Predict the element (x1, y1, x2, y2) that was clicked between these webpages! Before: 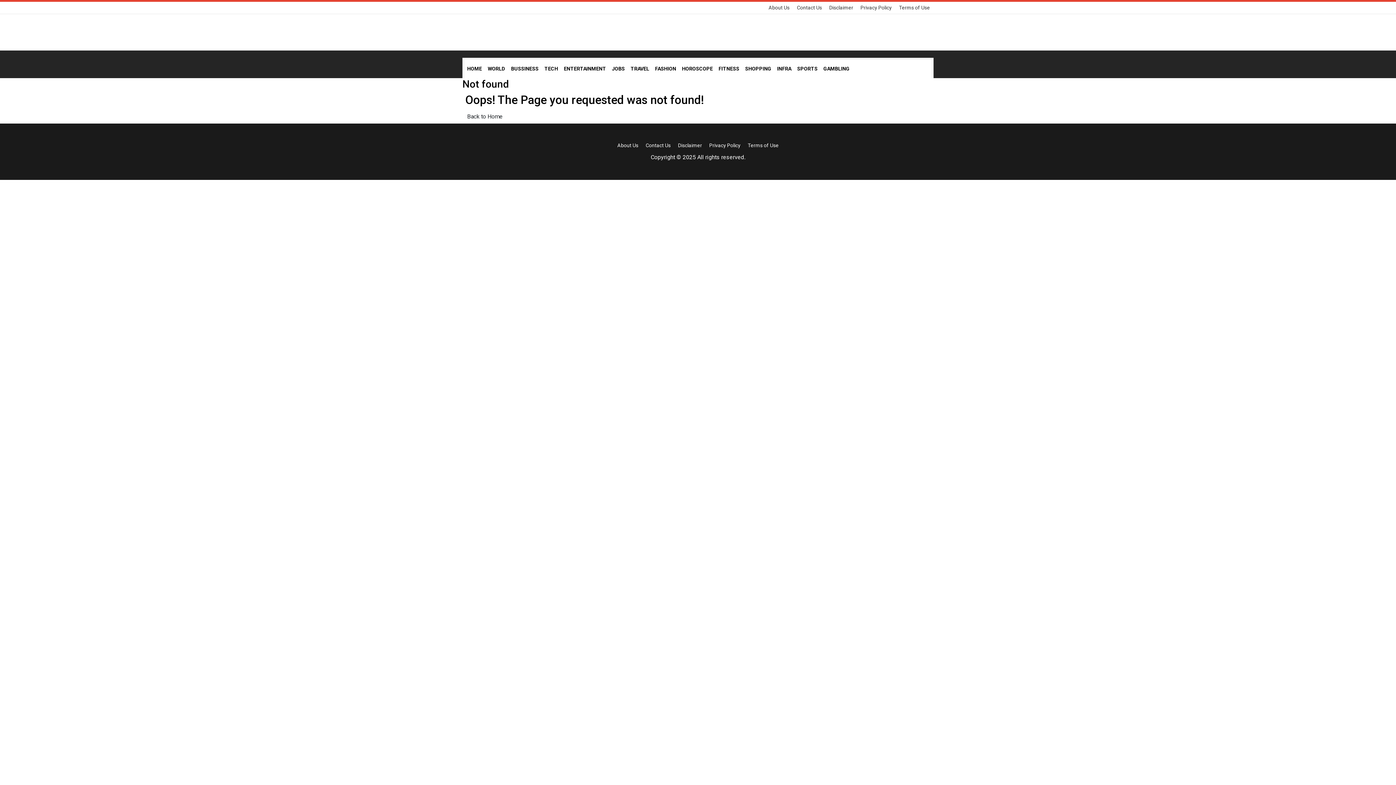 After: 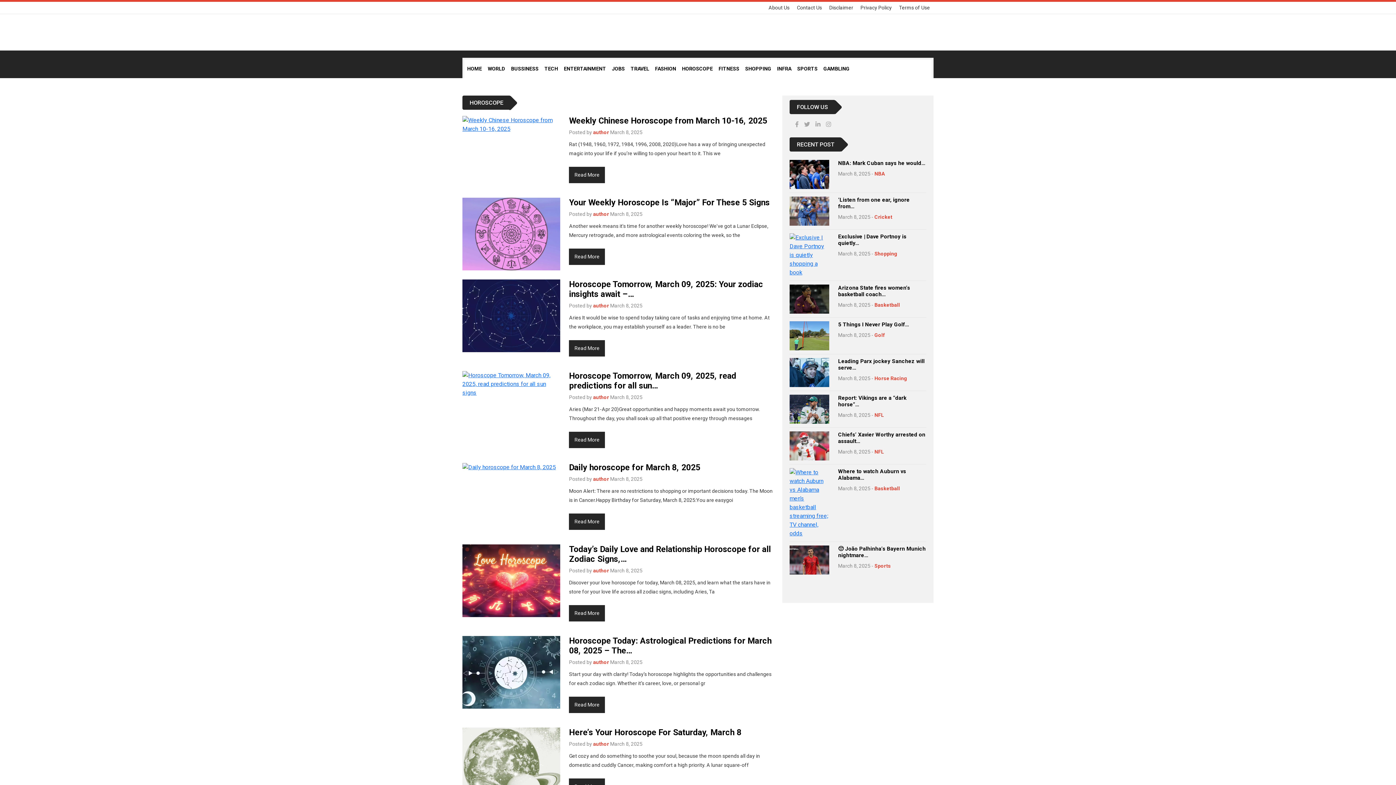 Action: label: HOROSCOPE bbox: (679, 59, 715, 78)